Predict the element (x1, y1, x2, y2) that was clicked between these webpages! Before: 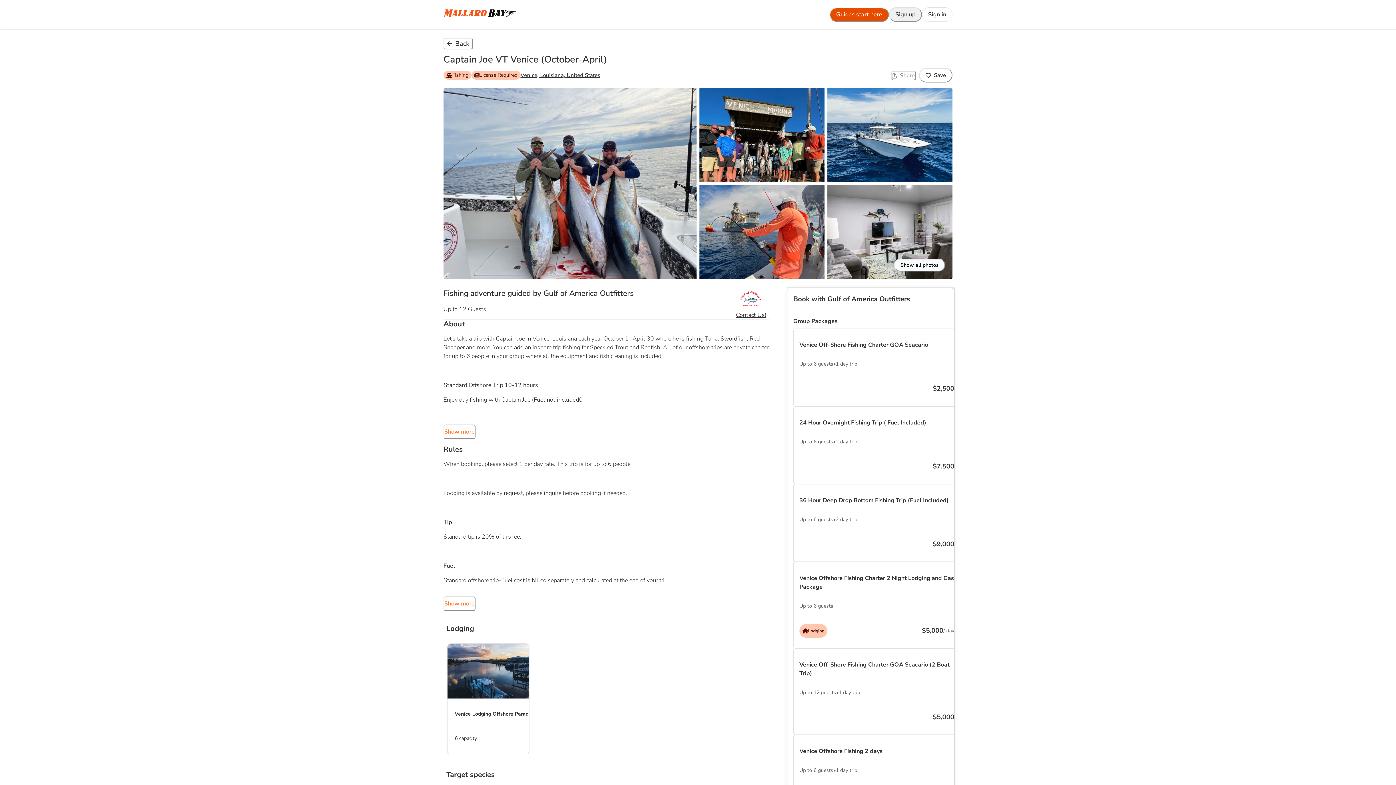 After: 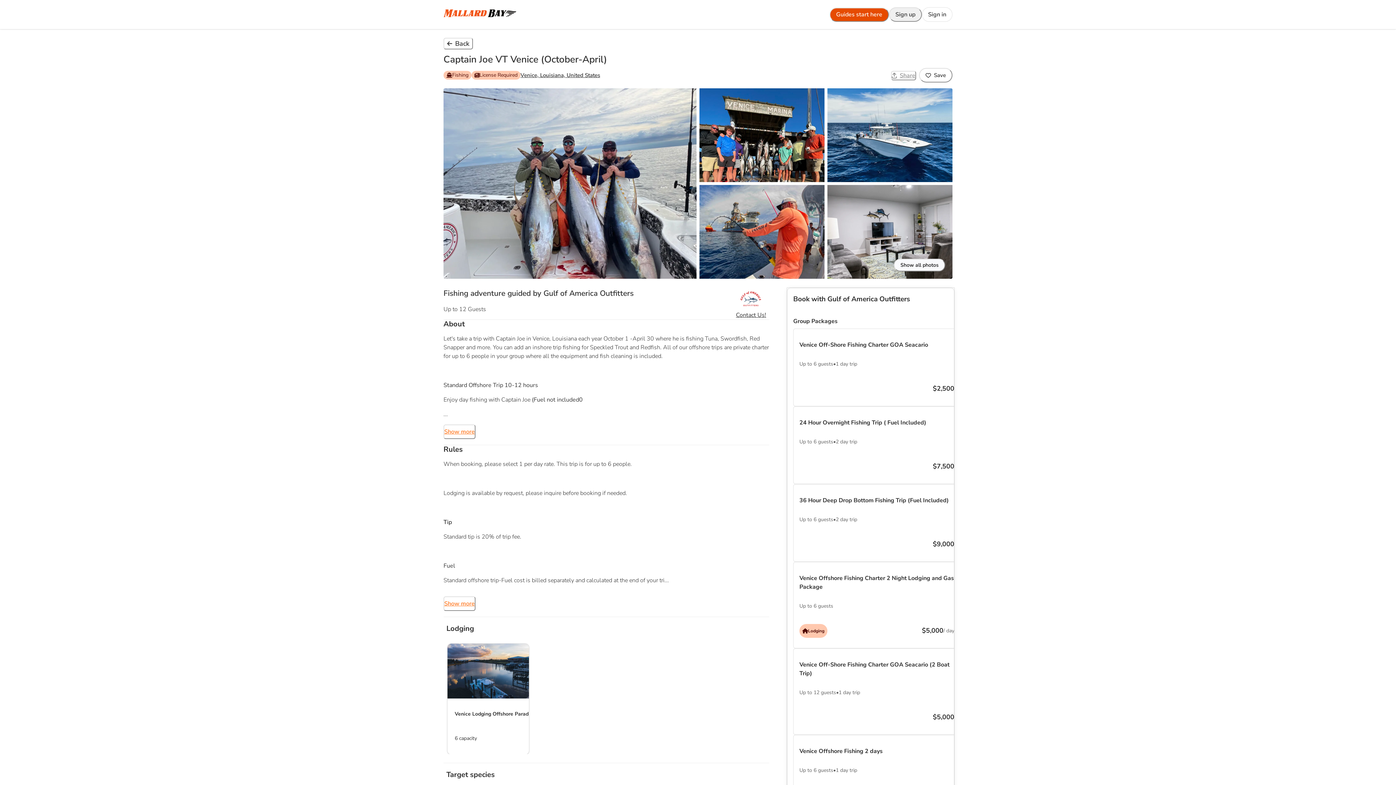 Action: bbox: (891, 70, 916, 80) label: Share